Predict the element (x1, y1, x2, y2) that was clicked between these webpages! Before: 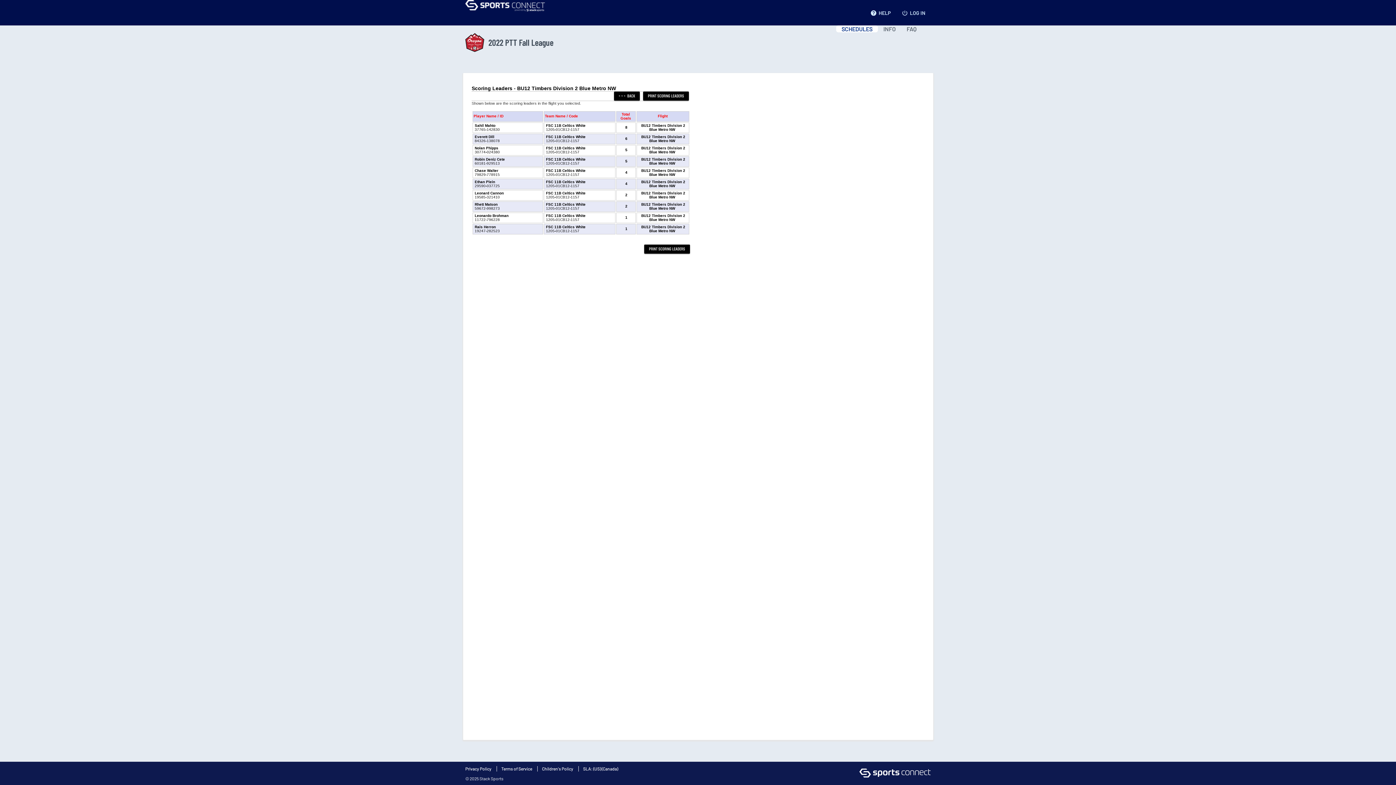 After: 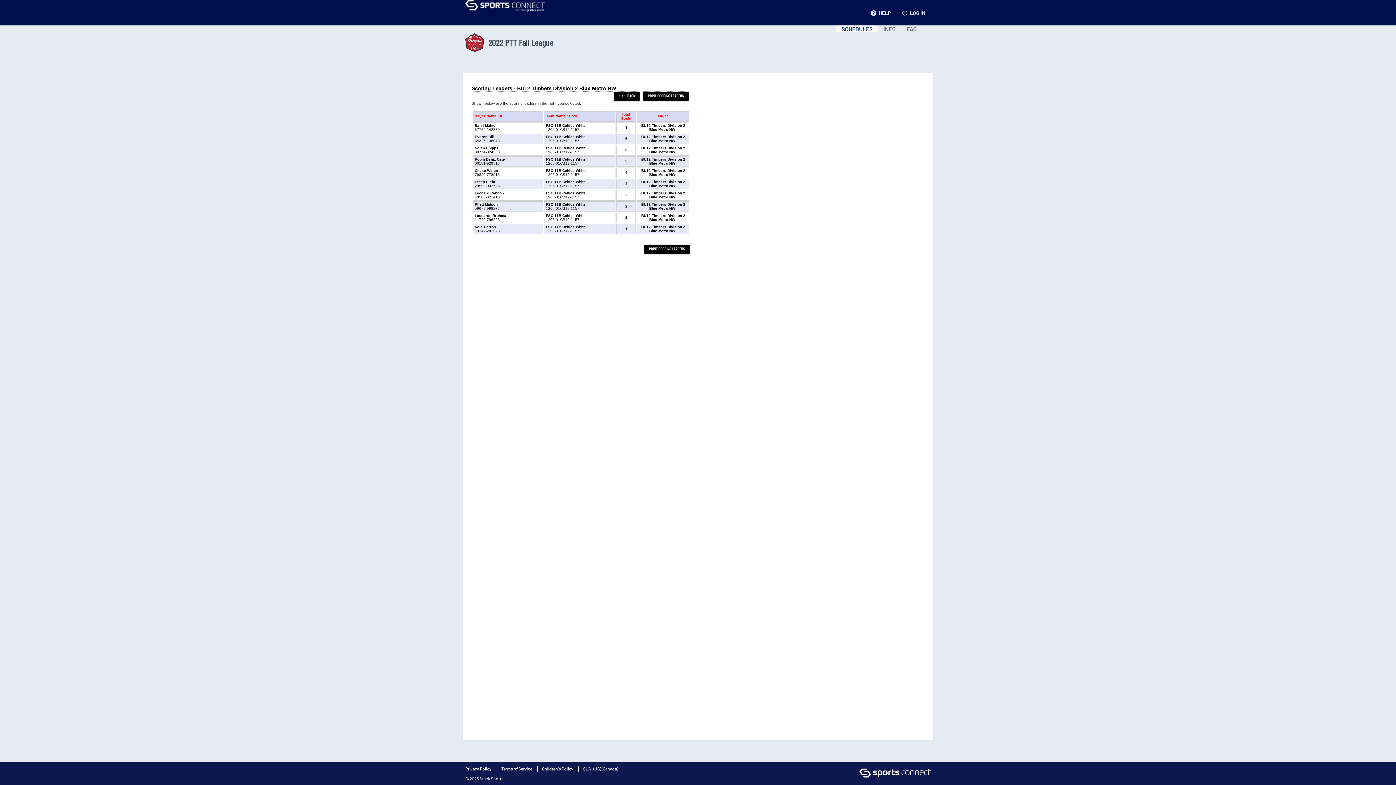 Action: bbox: (465, 6, 545, 12)